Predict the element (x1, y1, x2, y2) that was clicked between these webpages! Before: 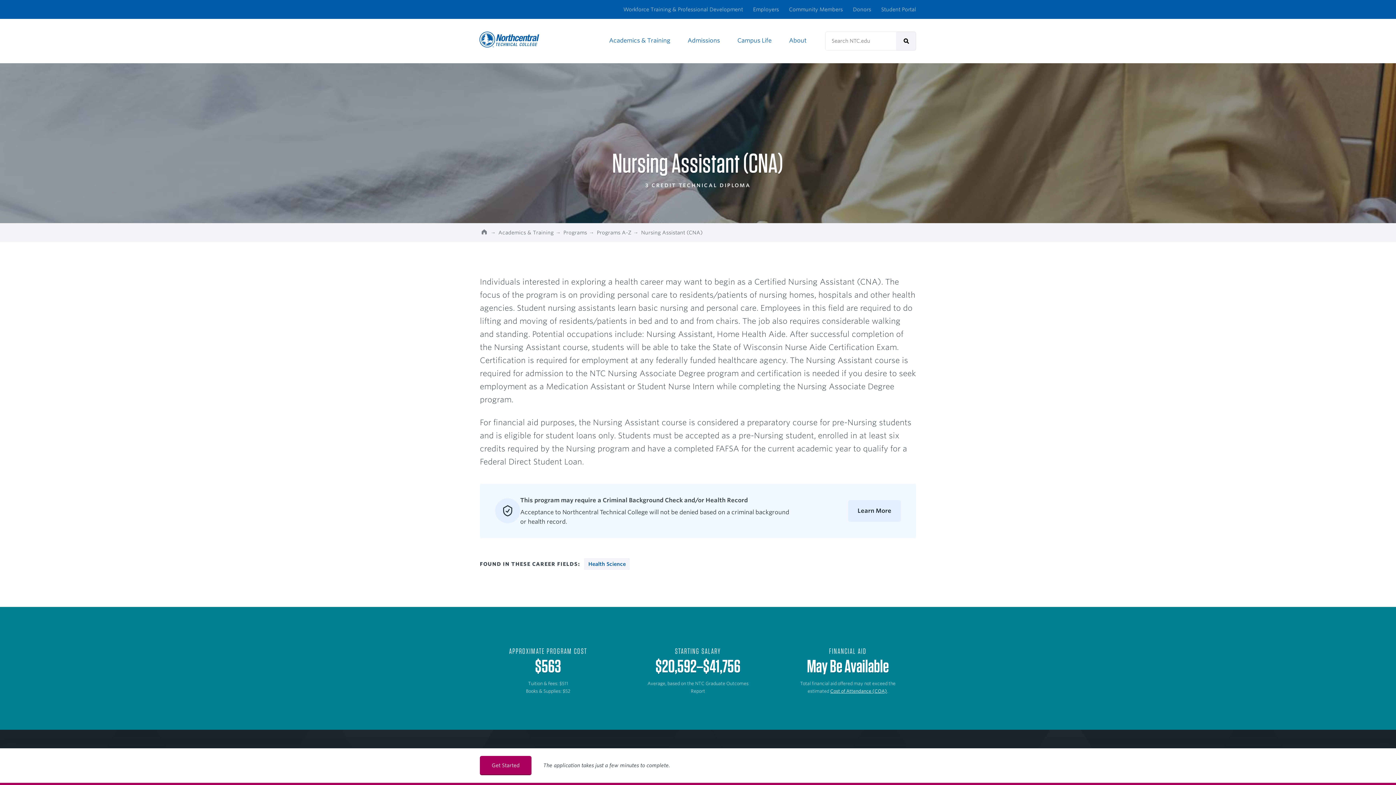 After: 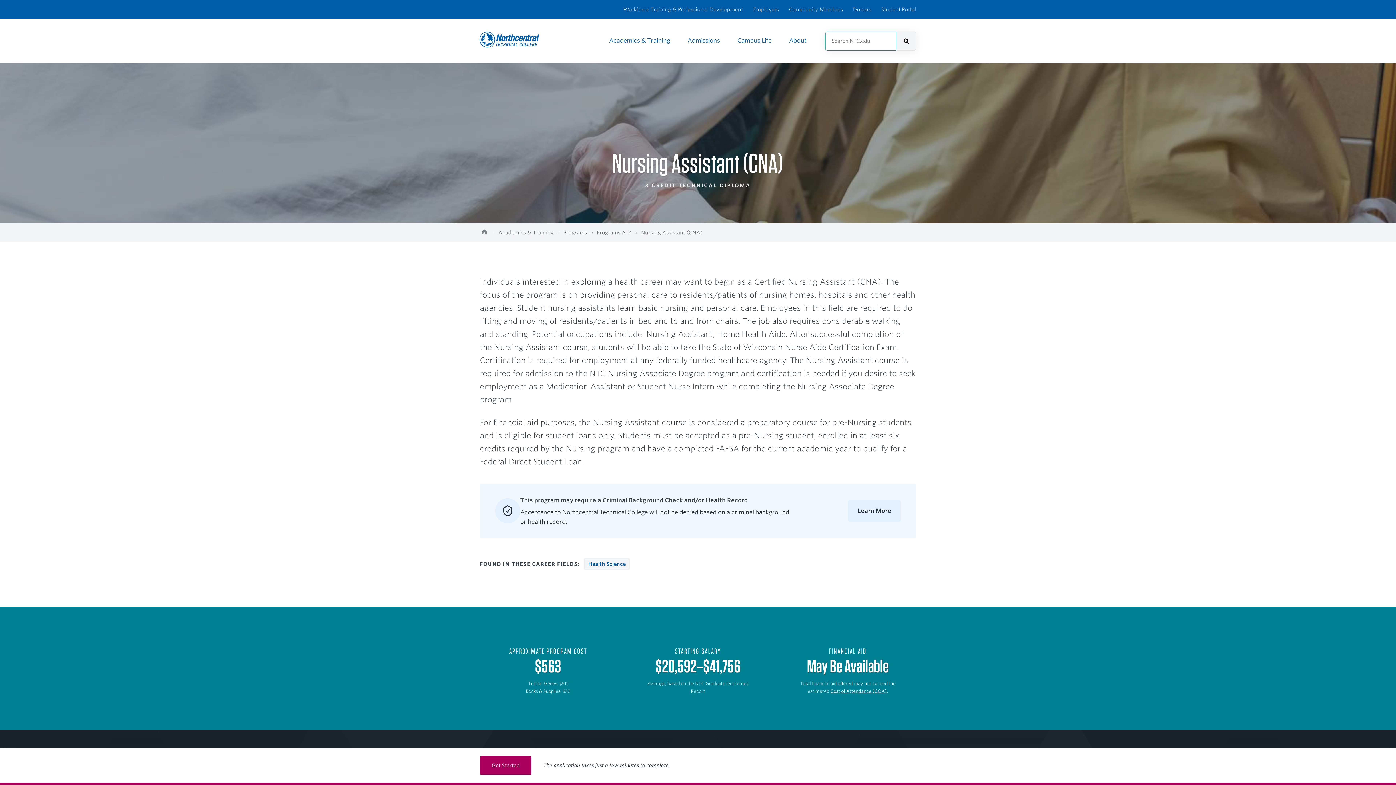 Action: bbox: (896, 31, 916, 50) label: submit